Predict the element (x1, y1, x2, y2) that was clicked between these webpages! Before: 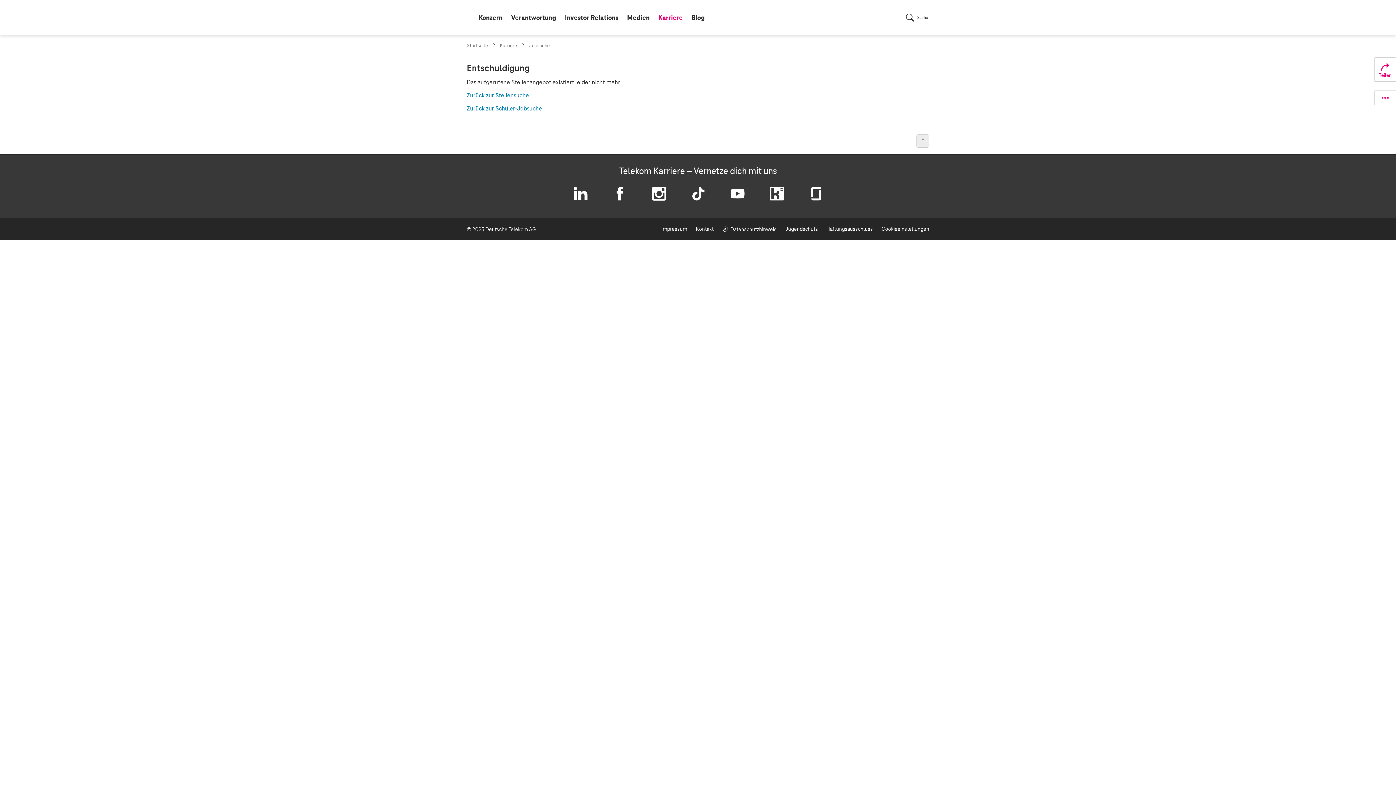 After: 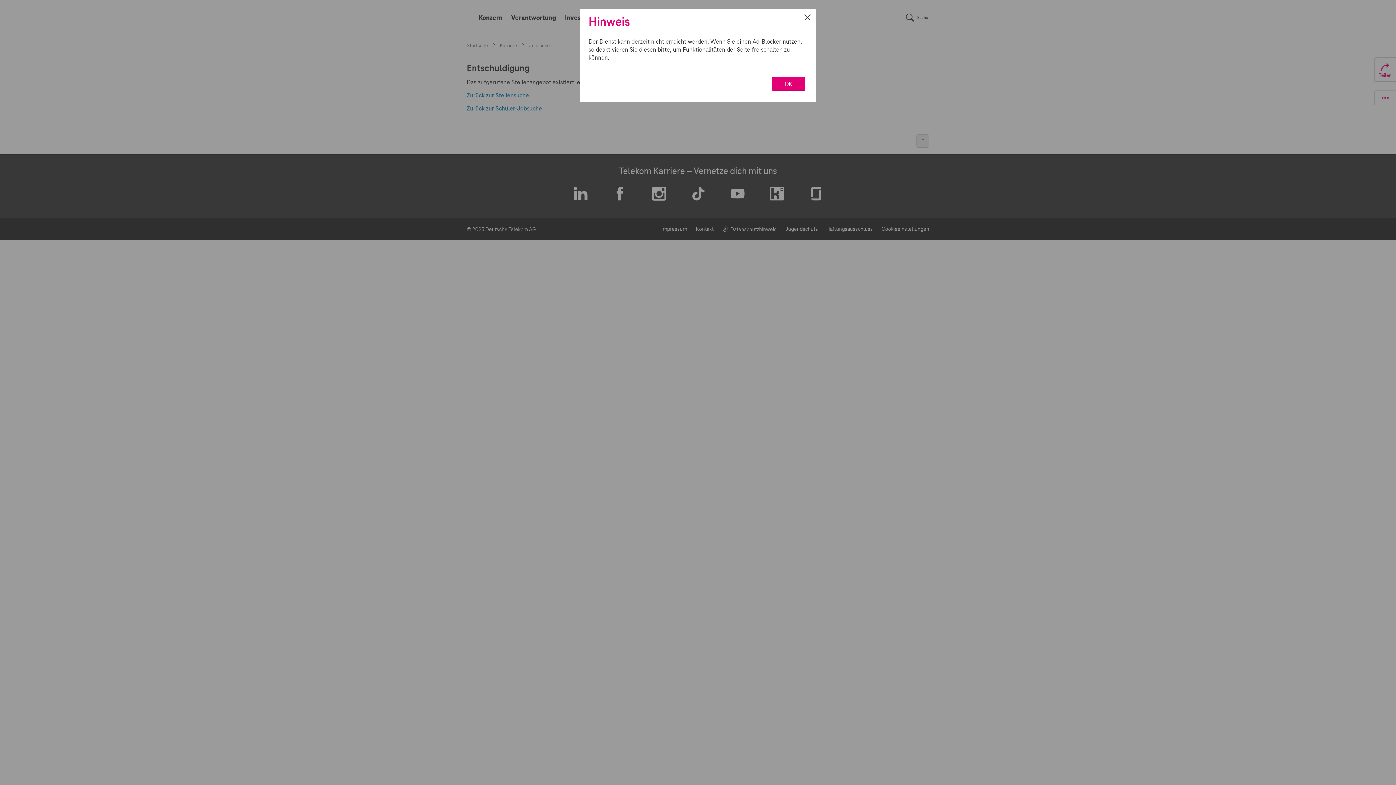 Action: bbox: (877, 222, 933, 235) label: Cookieeinstellungen